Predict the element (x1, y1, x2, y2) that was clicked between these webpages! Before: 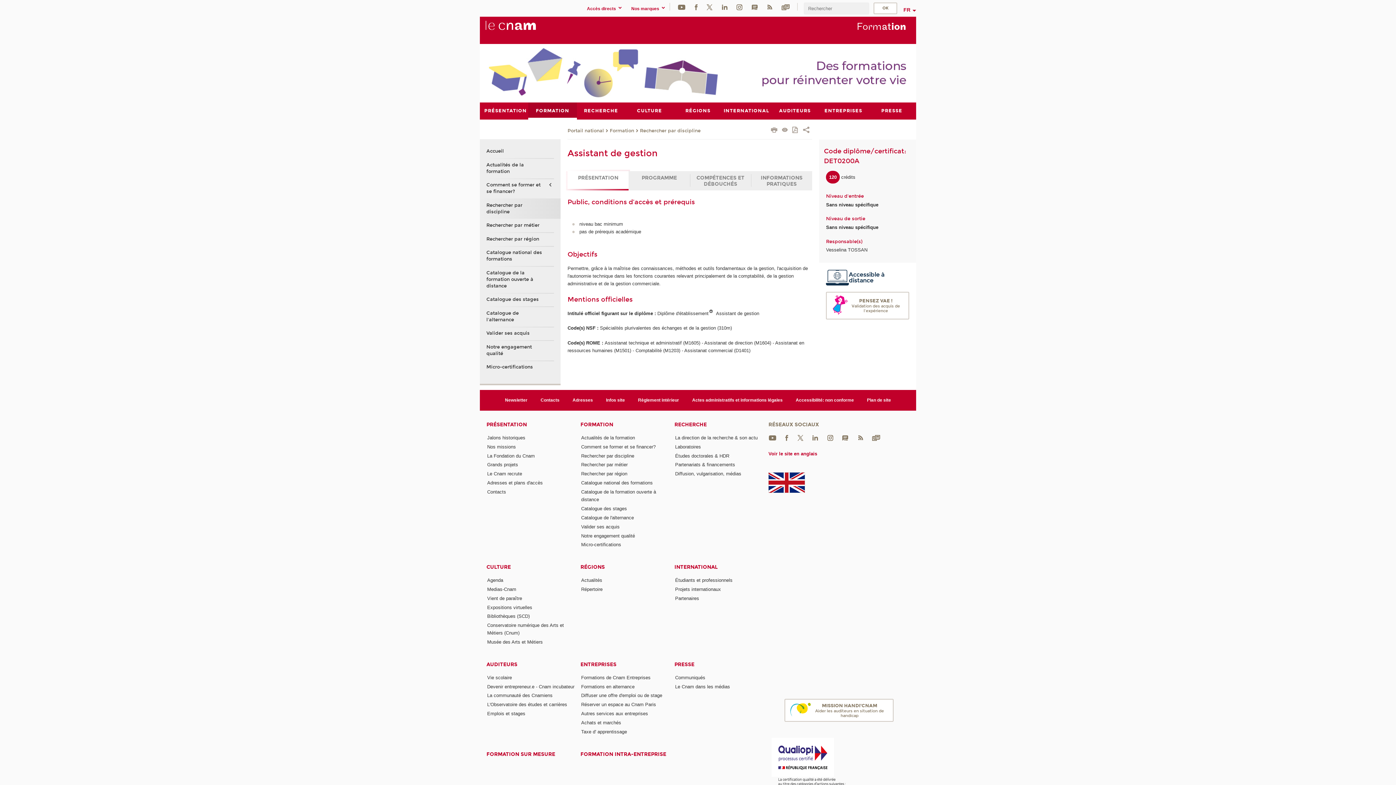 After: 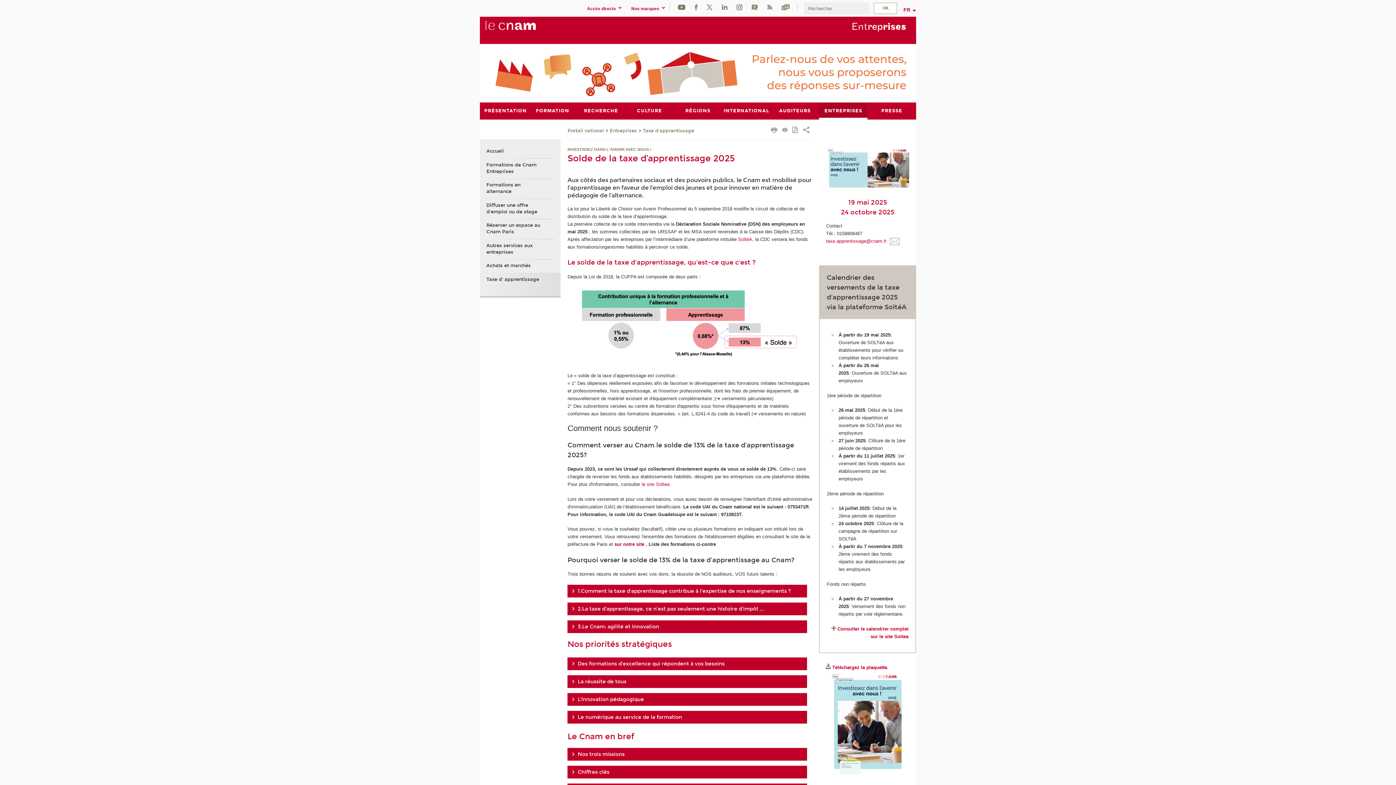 Action: label: Taxe d' apprentissage bbox: (581, 729, 627, 734)